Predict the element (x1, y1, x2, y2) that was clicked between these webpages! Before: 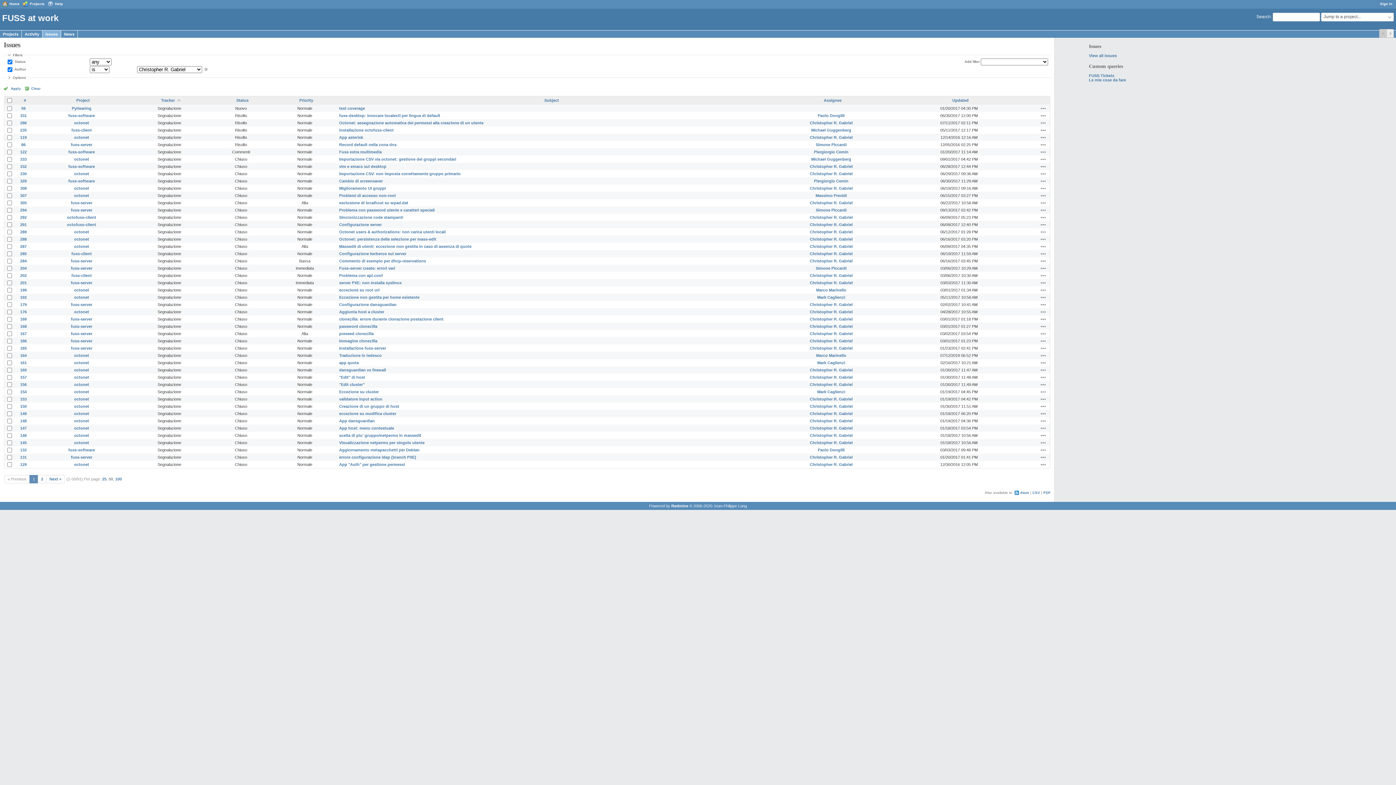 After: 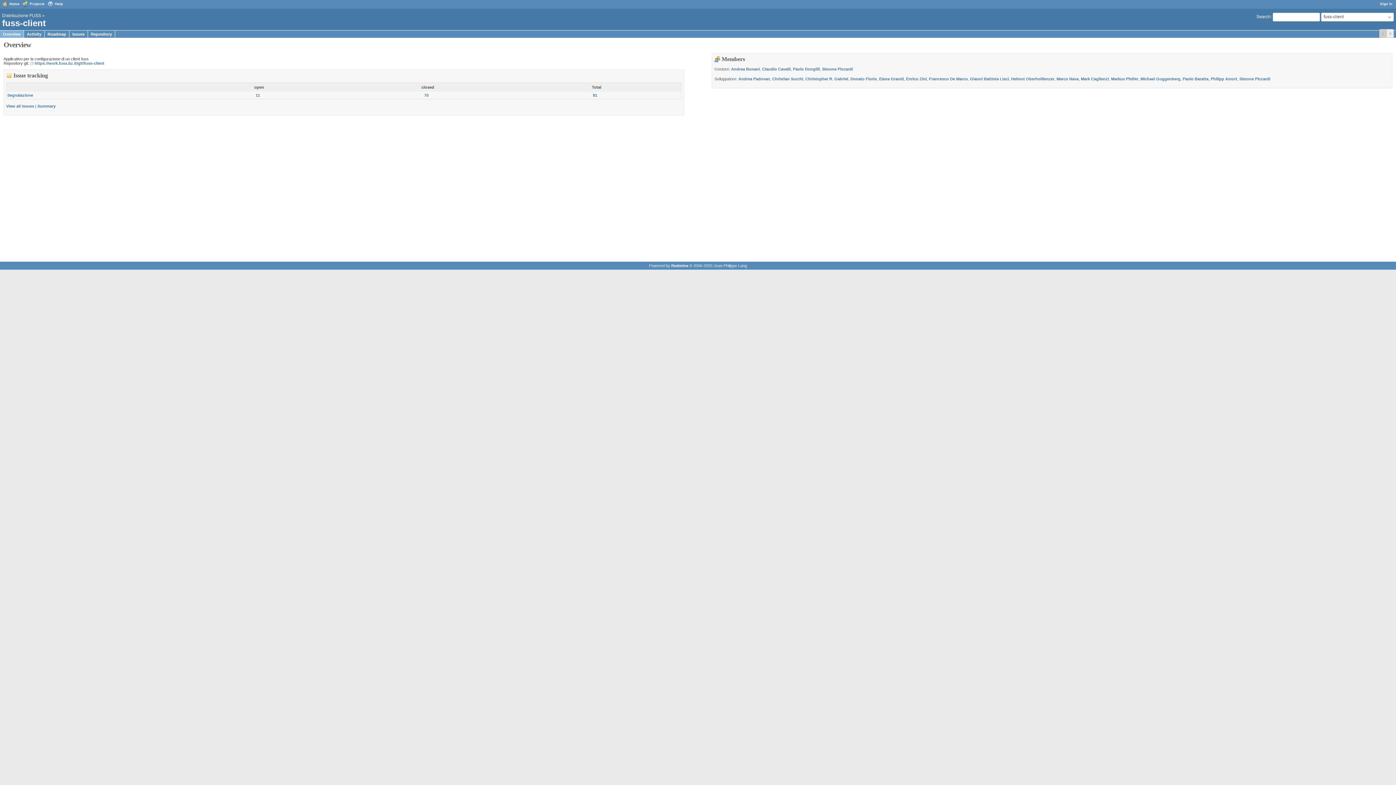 Action: bbox: (71, 251, 91, 255) label: fuss-client